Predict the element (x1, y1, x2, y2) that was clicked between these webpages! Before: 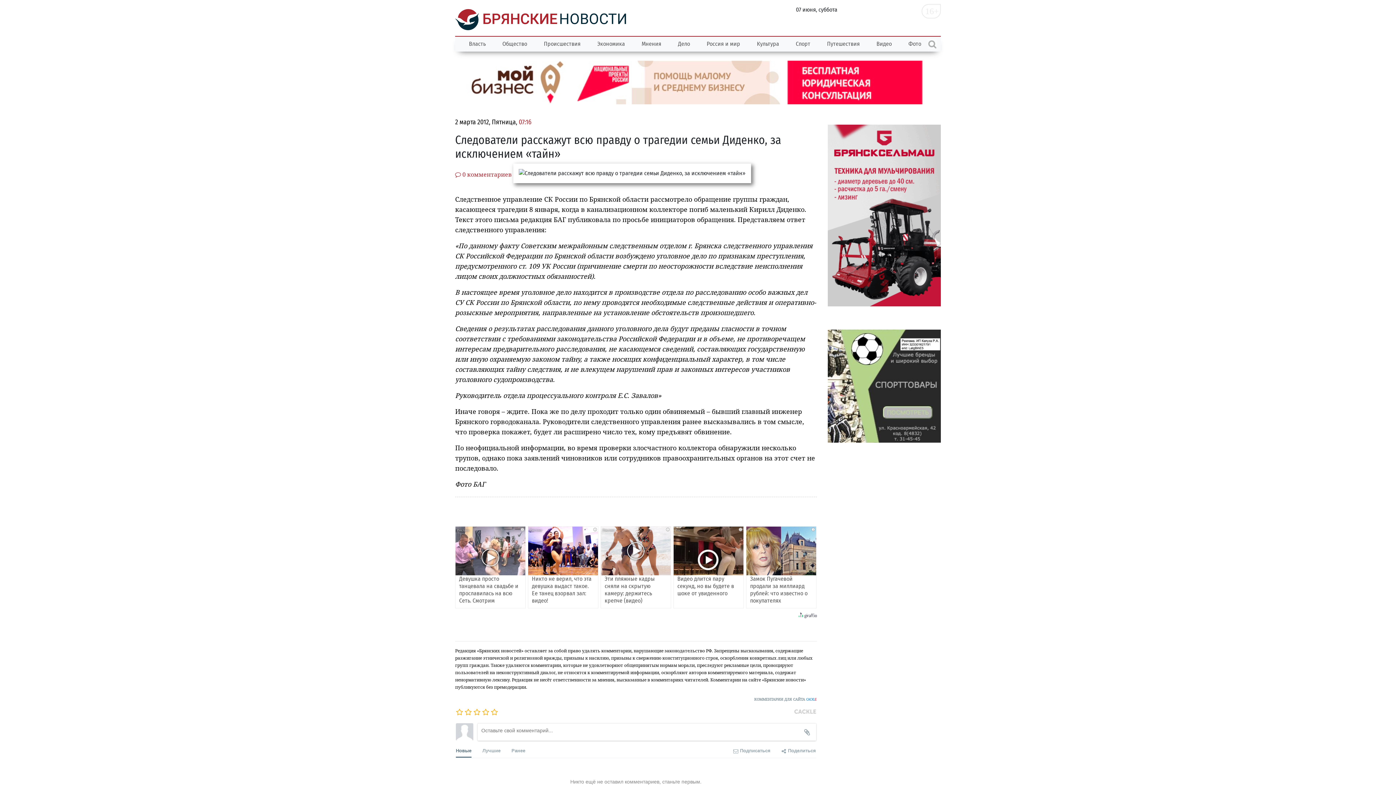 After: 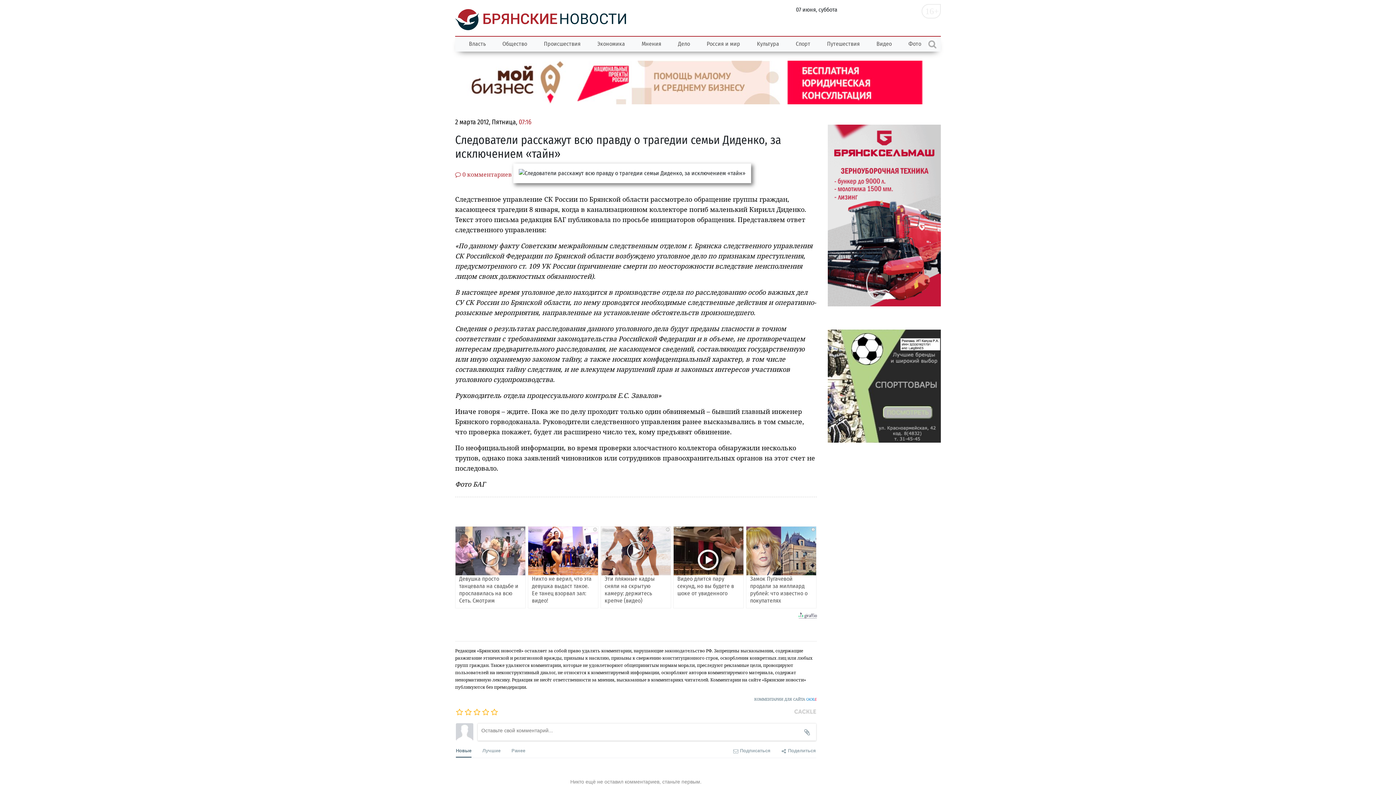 Action: bbox: (798, 612, 816, 618)